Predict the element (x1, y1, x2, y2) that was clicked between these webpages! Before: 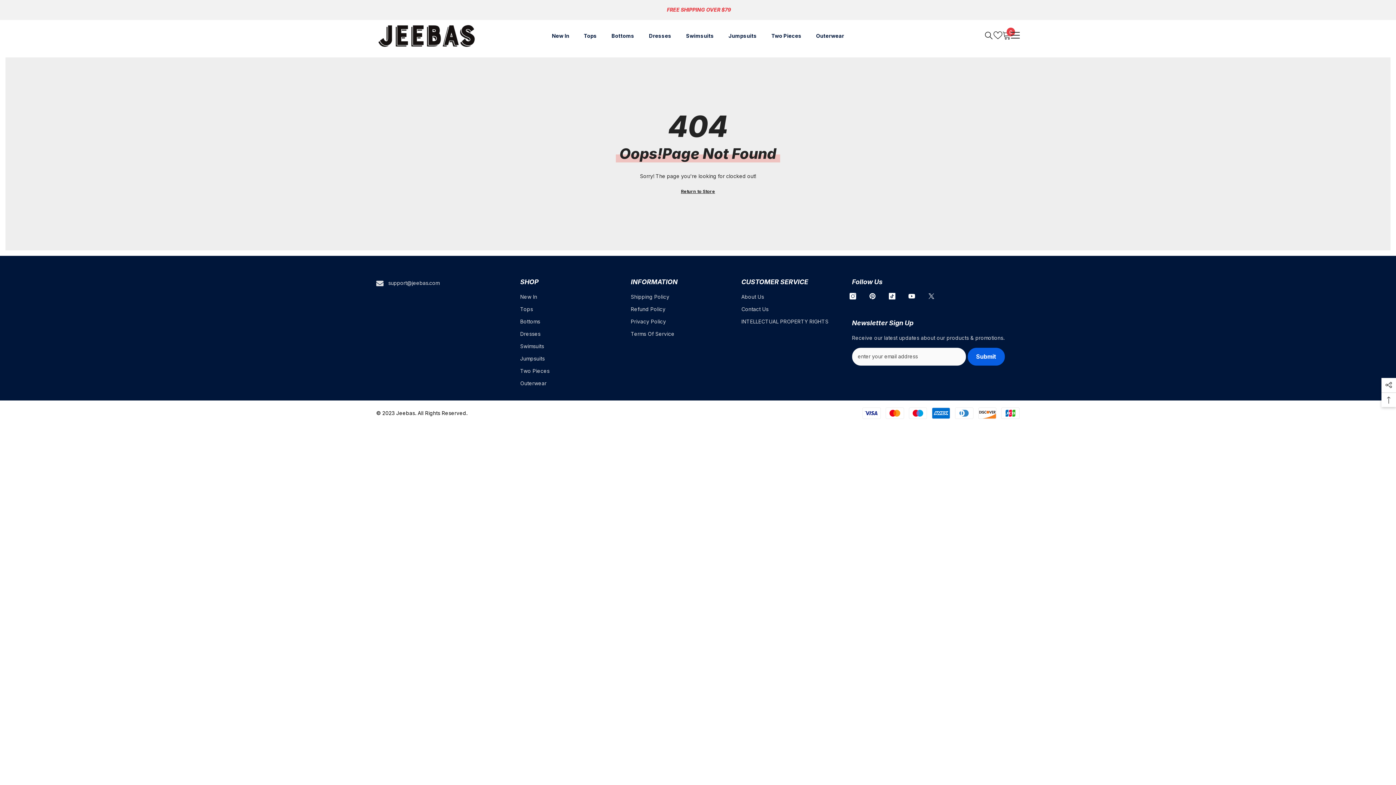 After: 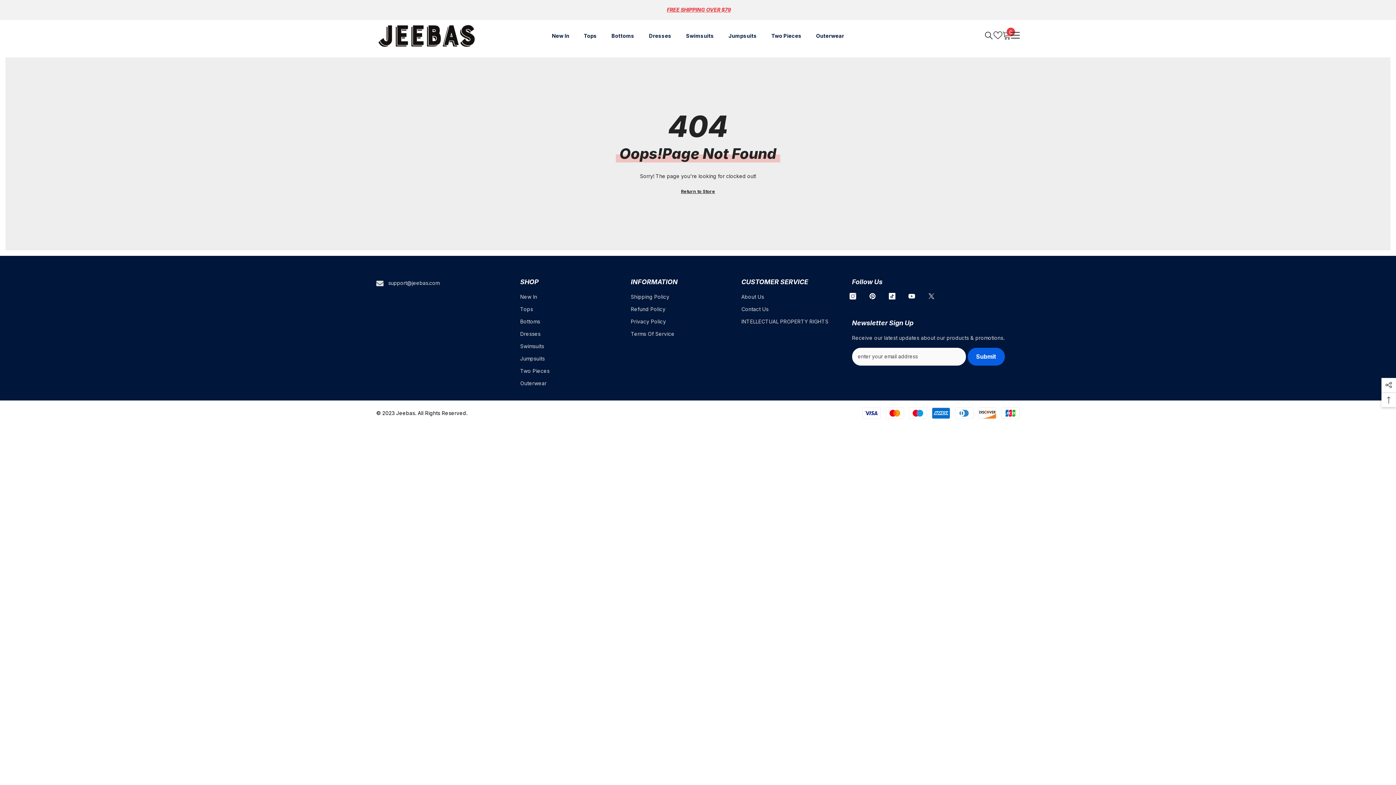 Action: label: FREE SHIPPING OVER $79 bbox: (667, 2, 731, 17)